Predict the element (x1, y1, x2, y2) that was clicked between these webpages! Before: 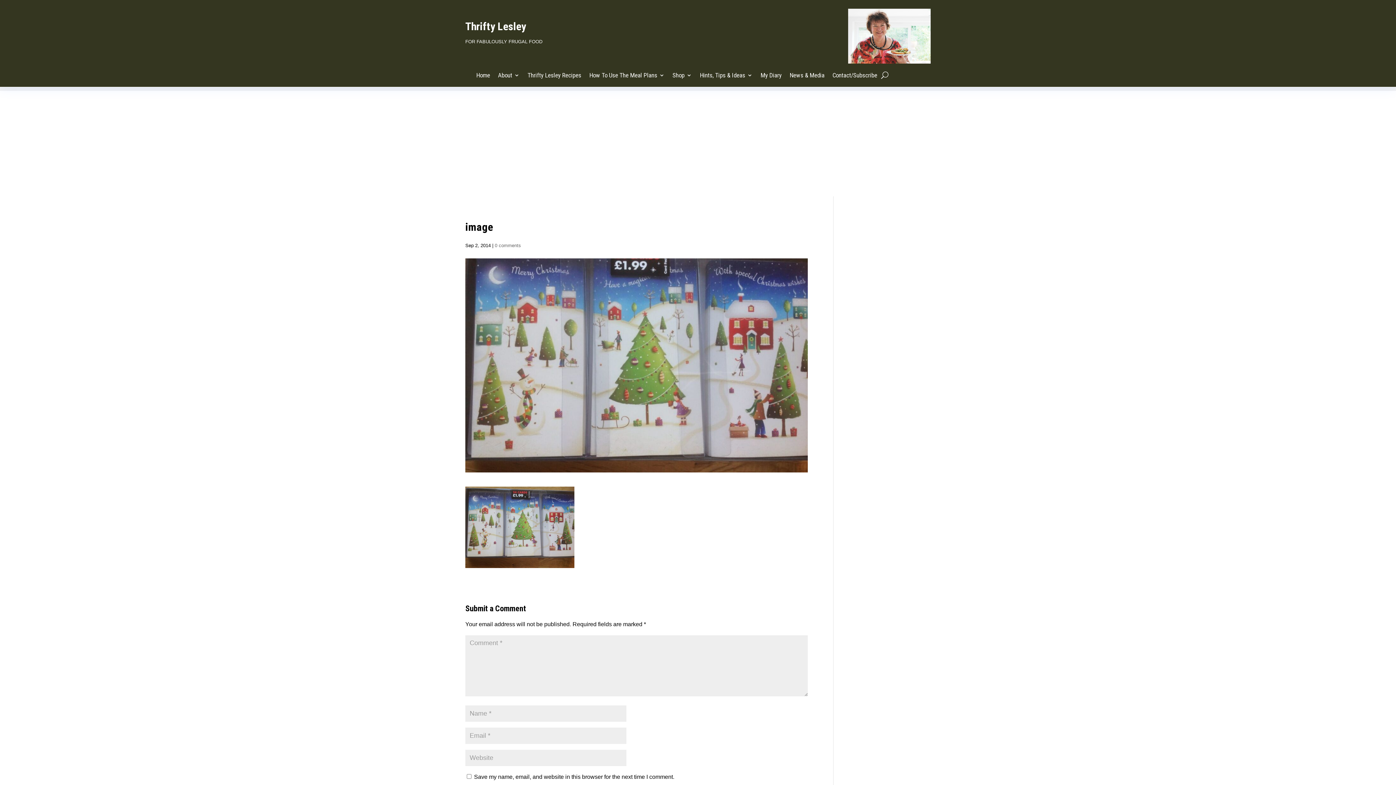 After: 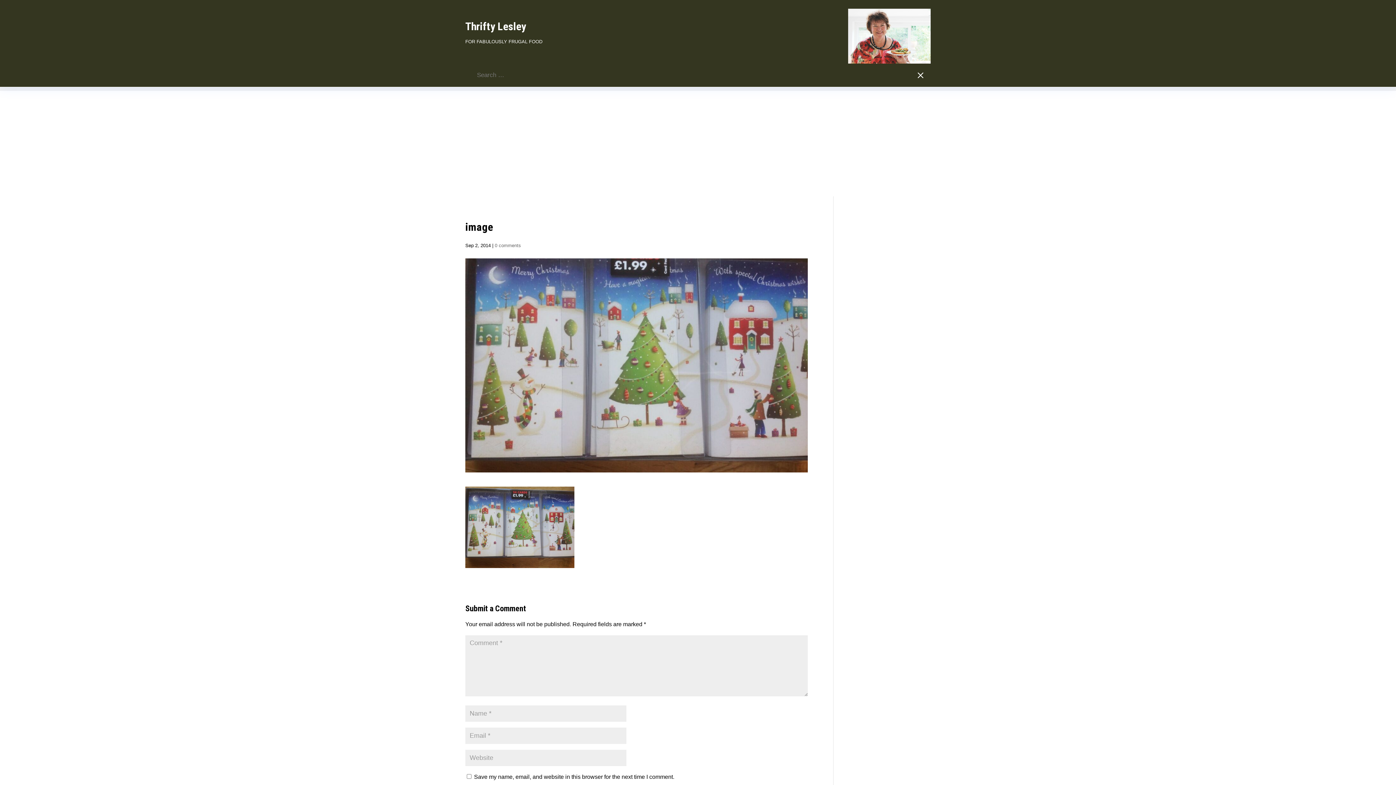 Action: bbox: (881, 67, 888, 83)